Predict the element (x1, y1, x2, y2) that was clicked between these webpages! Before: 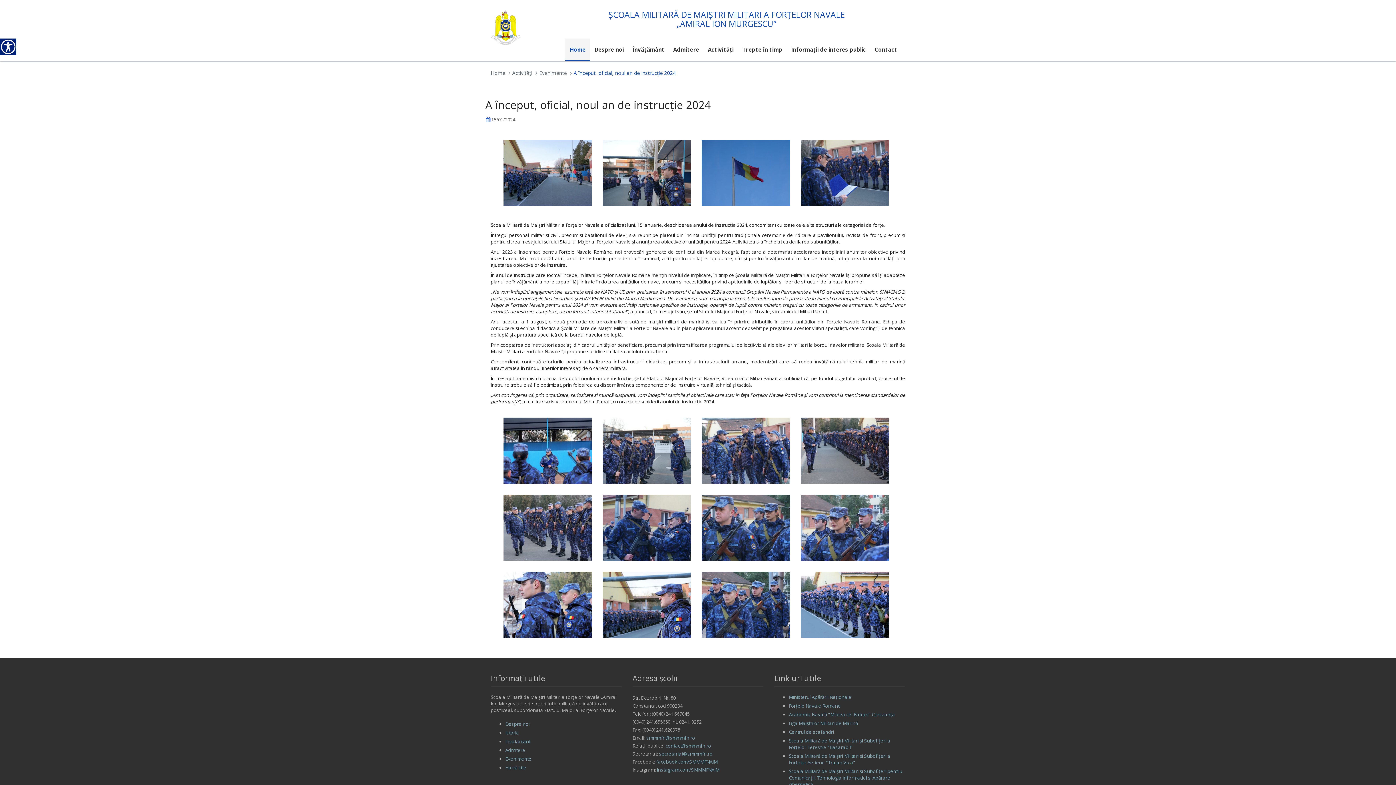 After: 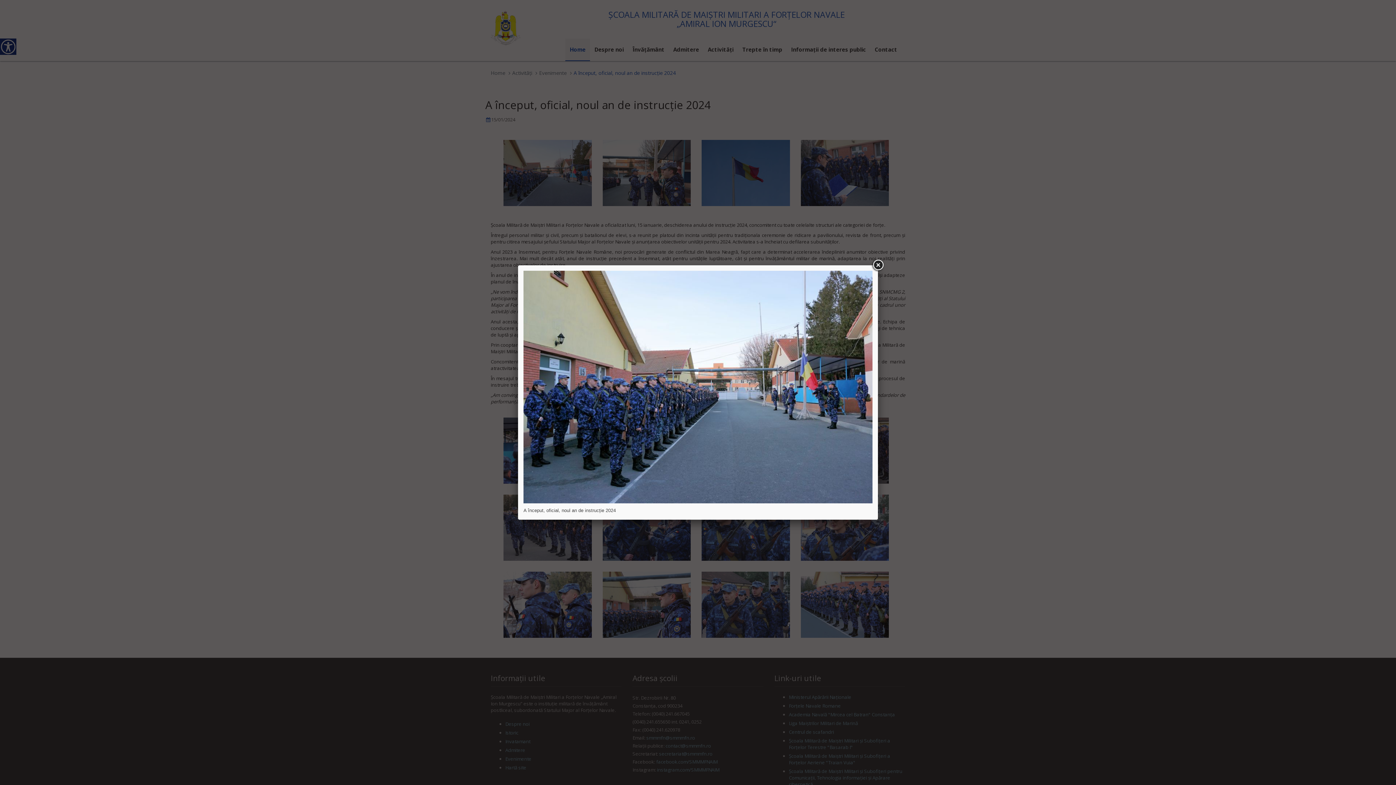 Action: bbox: (503, 140, 591, 206)